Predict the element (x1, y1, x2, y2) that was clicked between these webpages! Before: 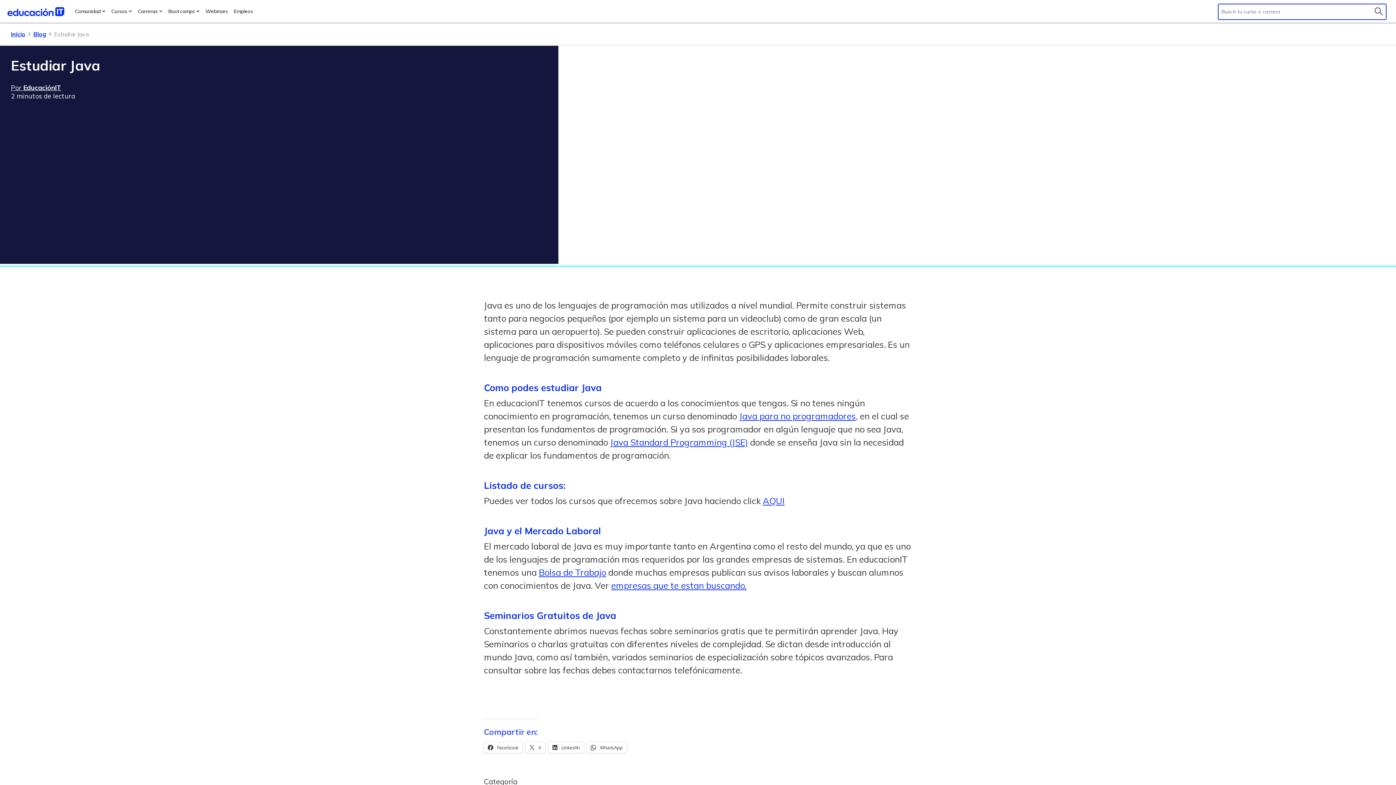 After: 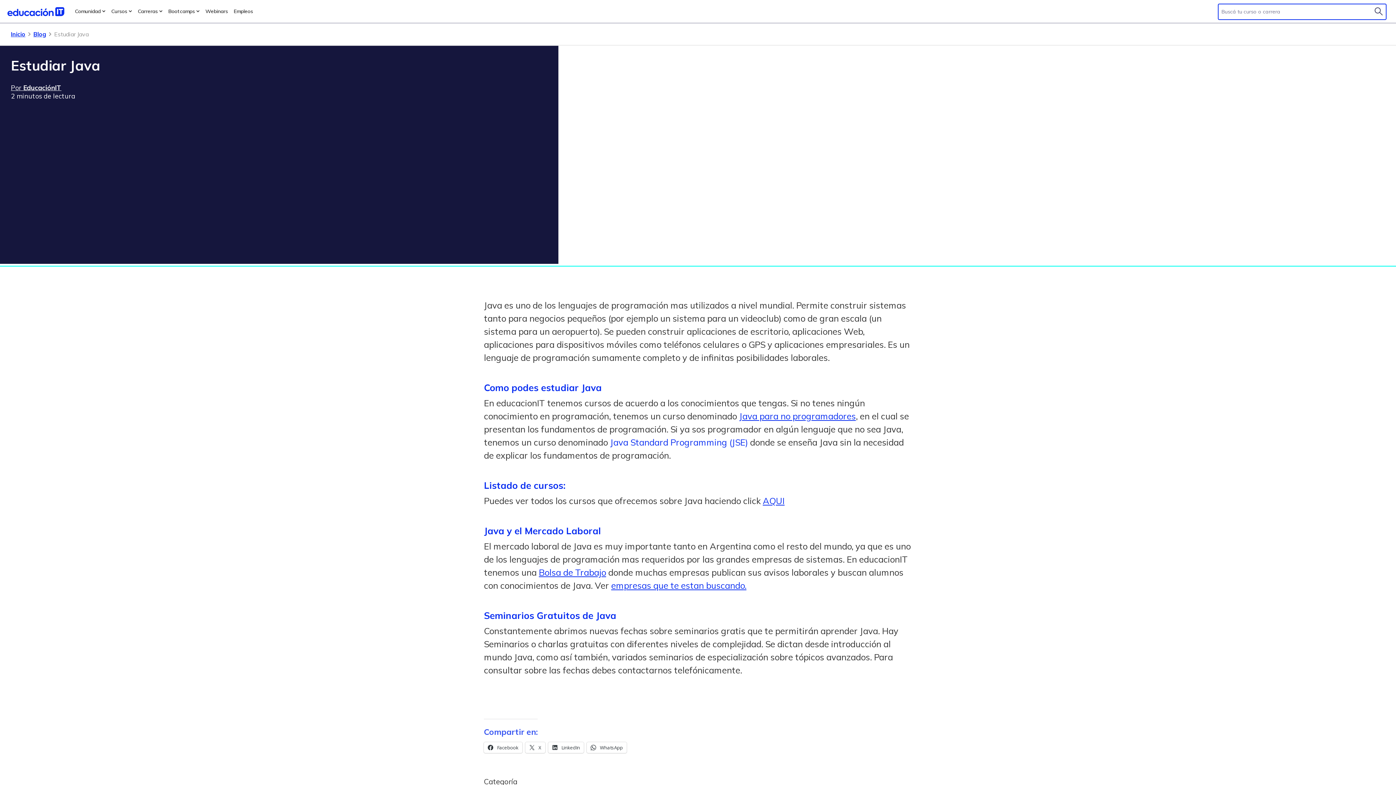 Action: label: Java Standard Programming (JSE) bbox: (610, 437, 748, 448)